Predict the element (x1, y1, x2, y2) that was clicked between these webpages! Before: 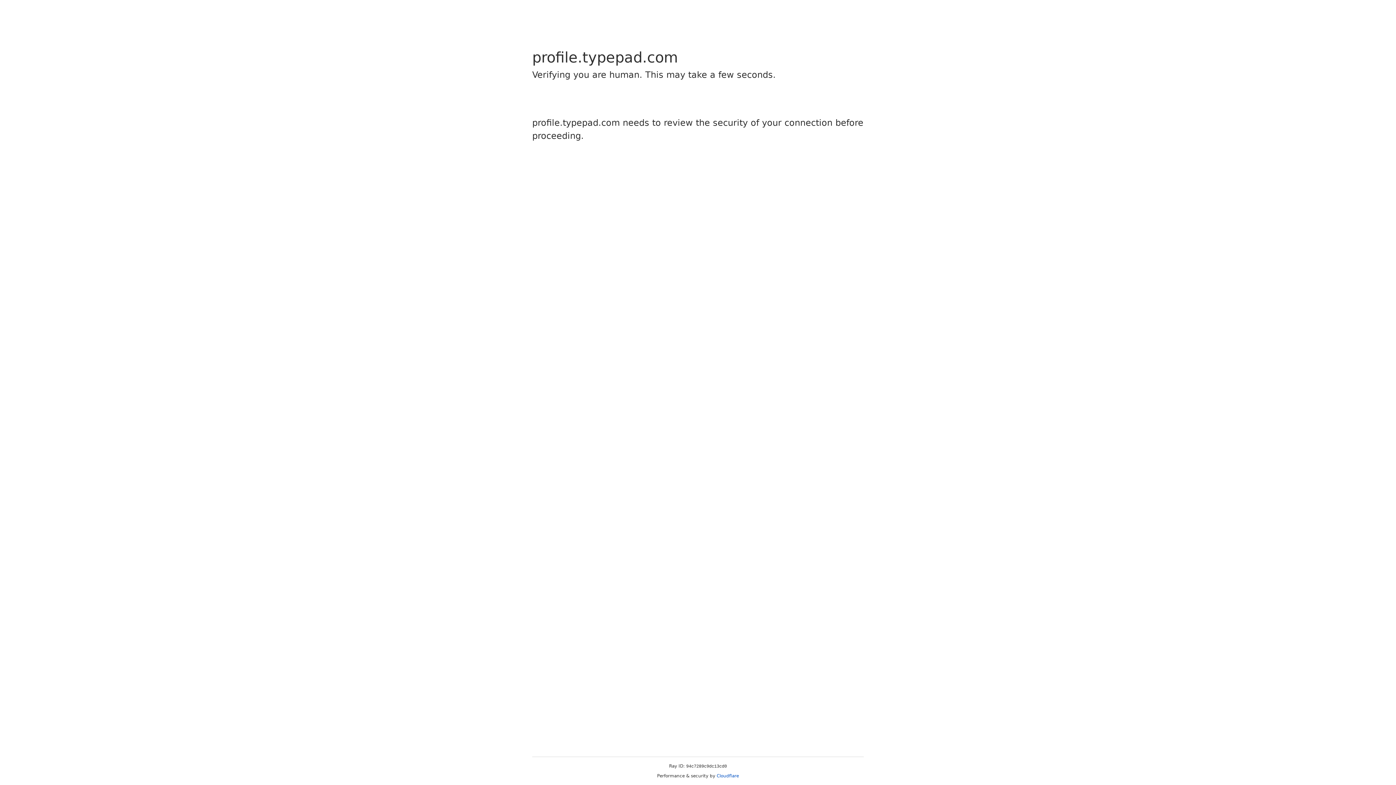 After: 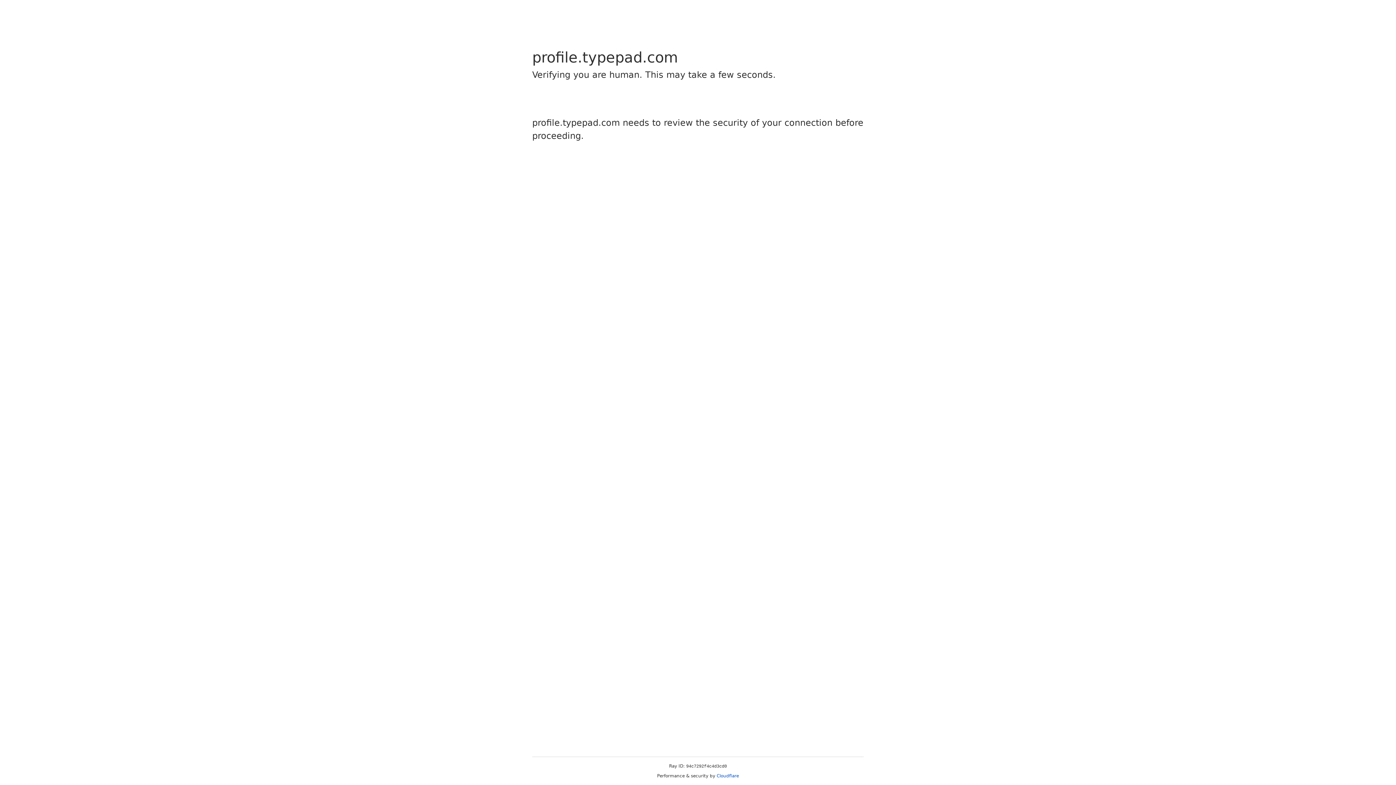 Action: label: Cloudflare bbox: (716, 773, 739, 778)